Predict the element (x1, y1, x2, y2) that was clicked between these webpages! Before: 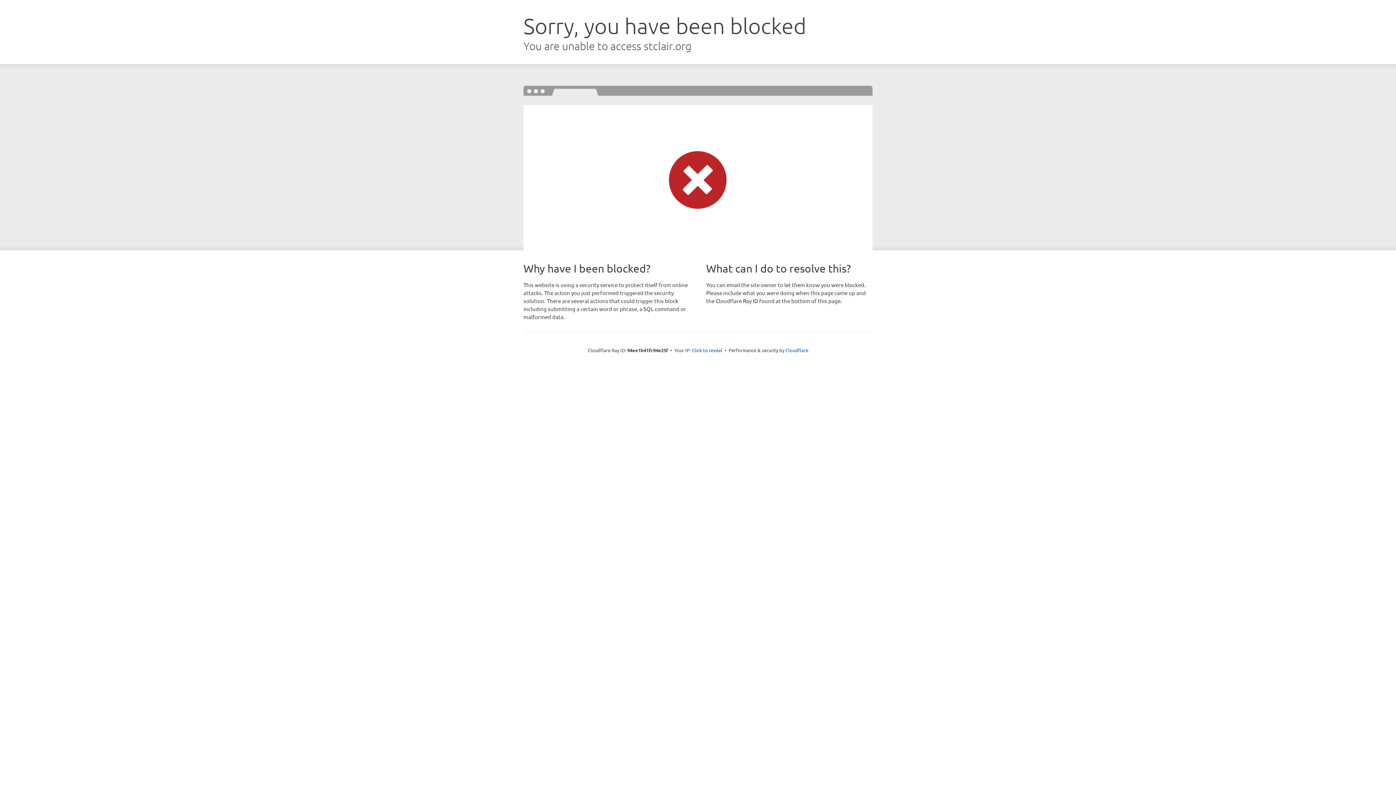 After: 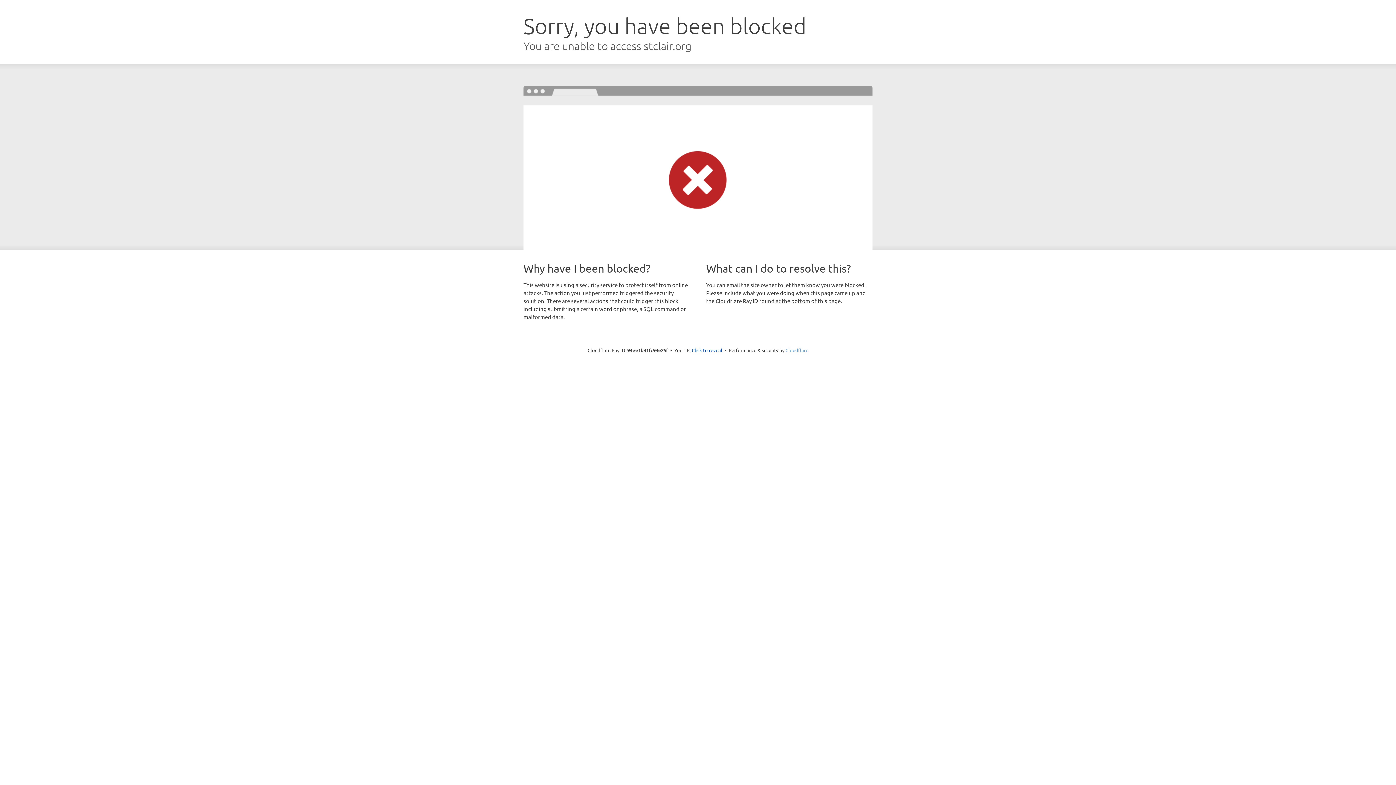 Action: bbox: (785, 347, 808, 353) label: Cloudflare